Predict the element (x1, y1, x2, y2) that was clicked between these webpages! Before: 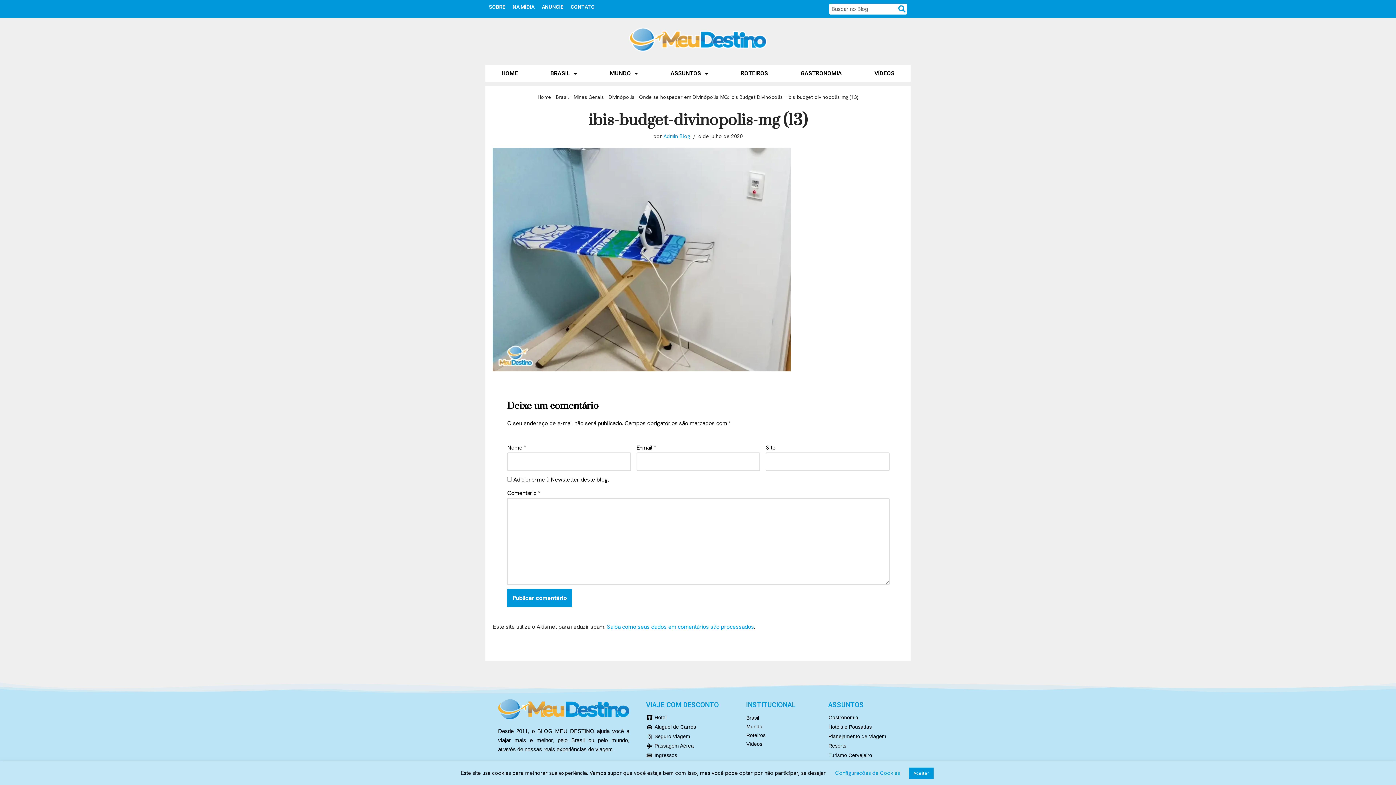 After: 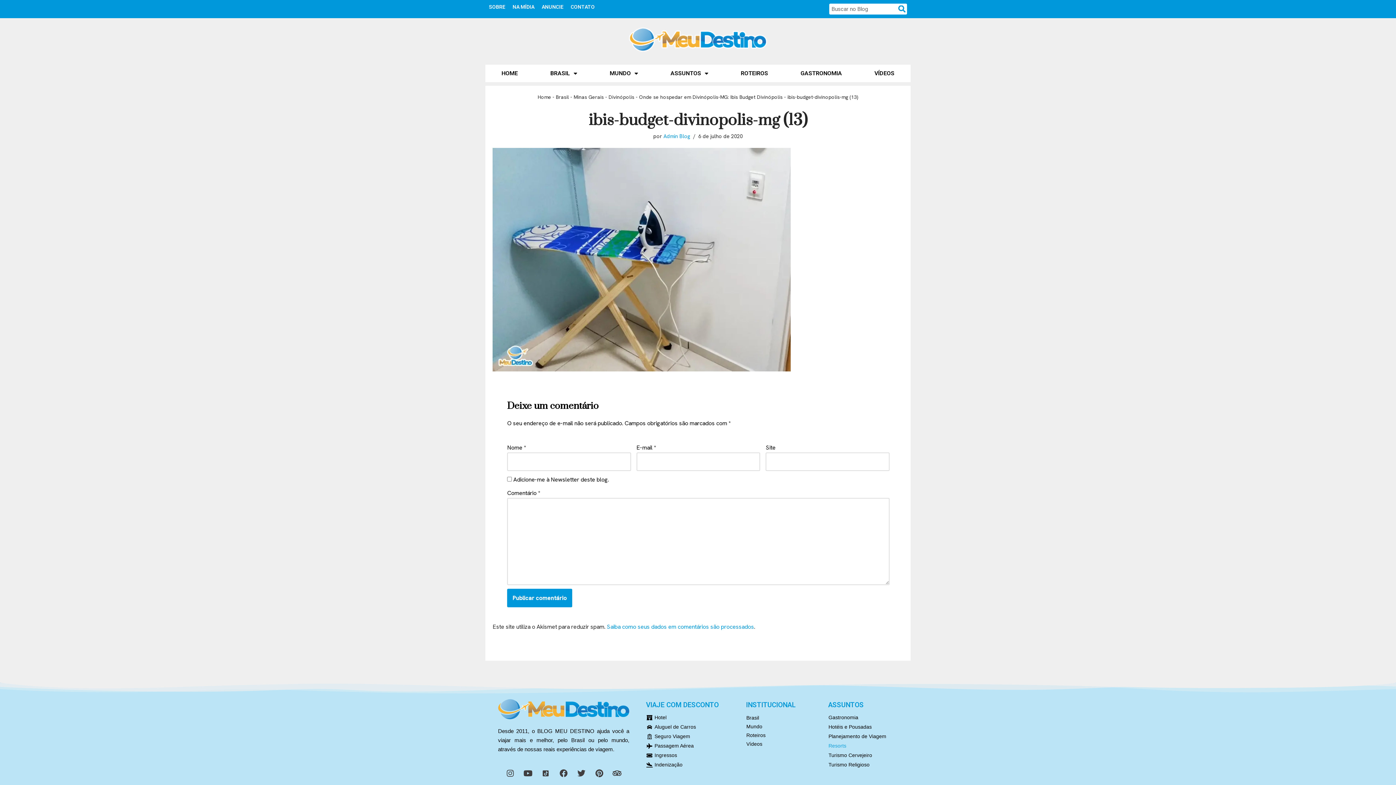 Action: bbox: (828, 742, 886, 750) label: Resorts